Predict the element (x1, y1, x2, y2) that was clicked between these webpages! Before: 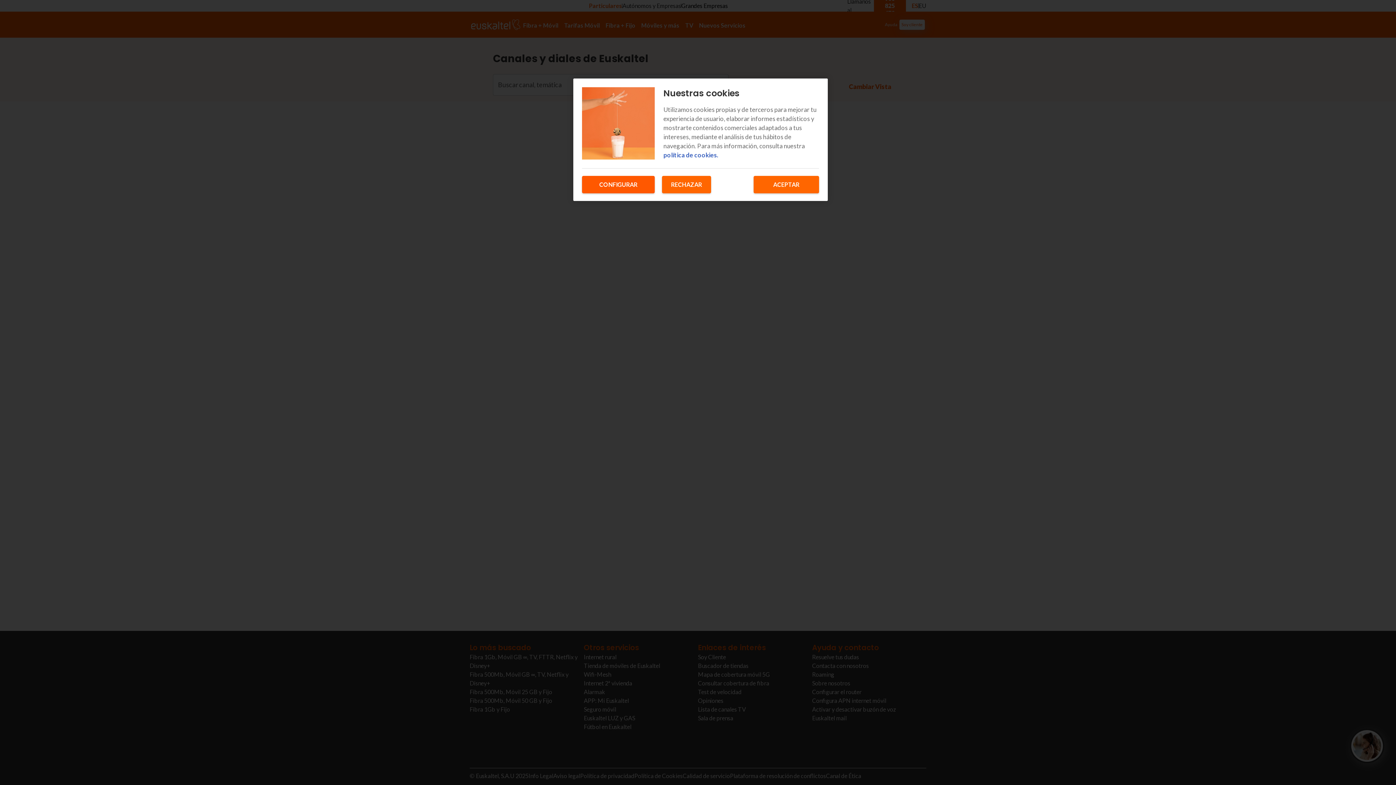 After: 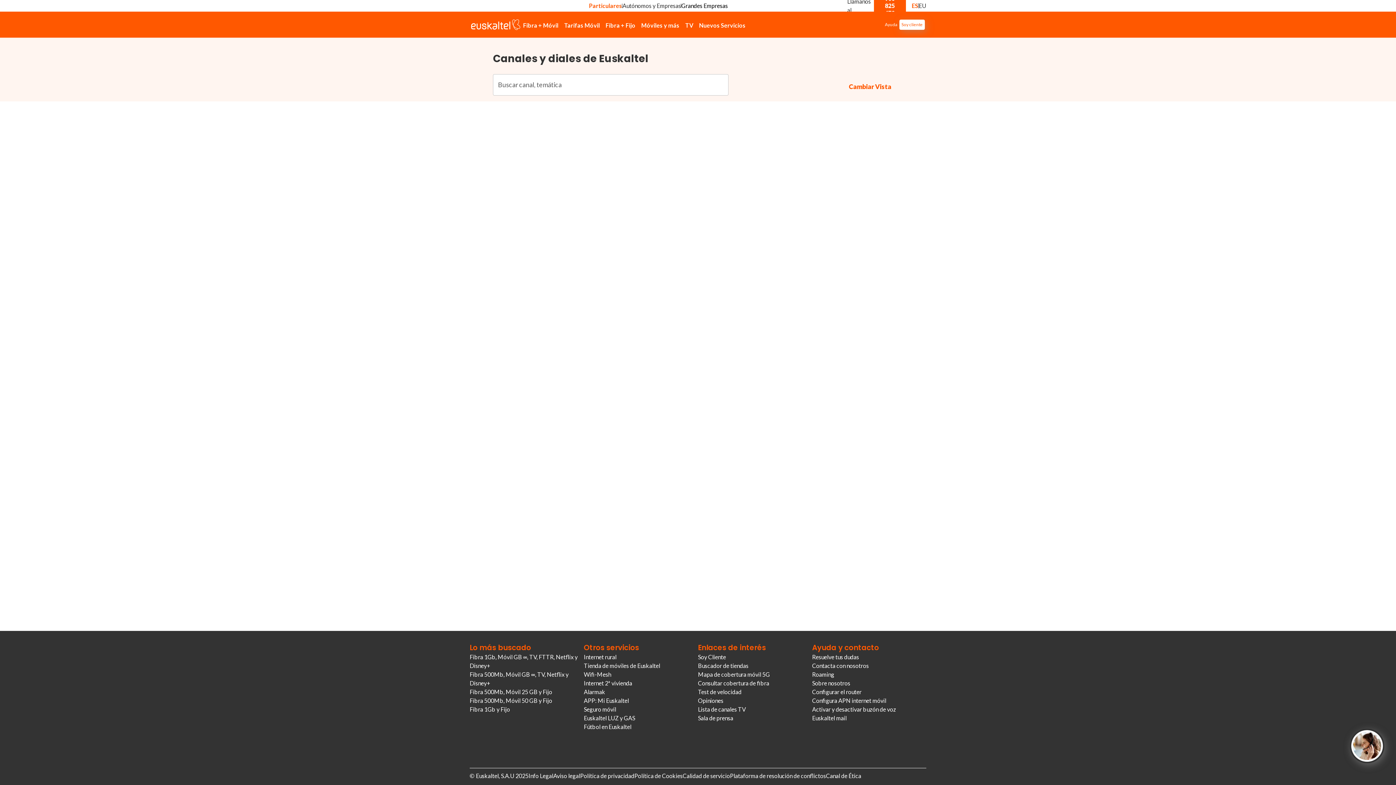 Action: bbox: (662, 176, 711, 193) label: RECHAZAR